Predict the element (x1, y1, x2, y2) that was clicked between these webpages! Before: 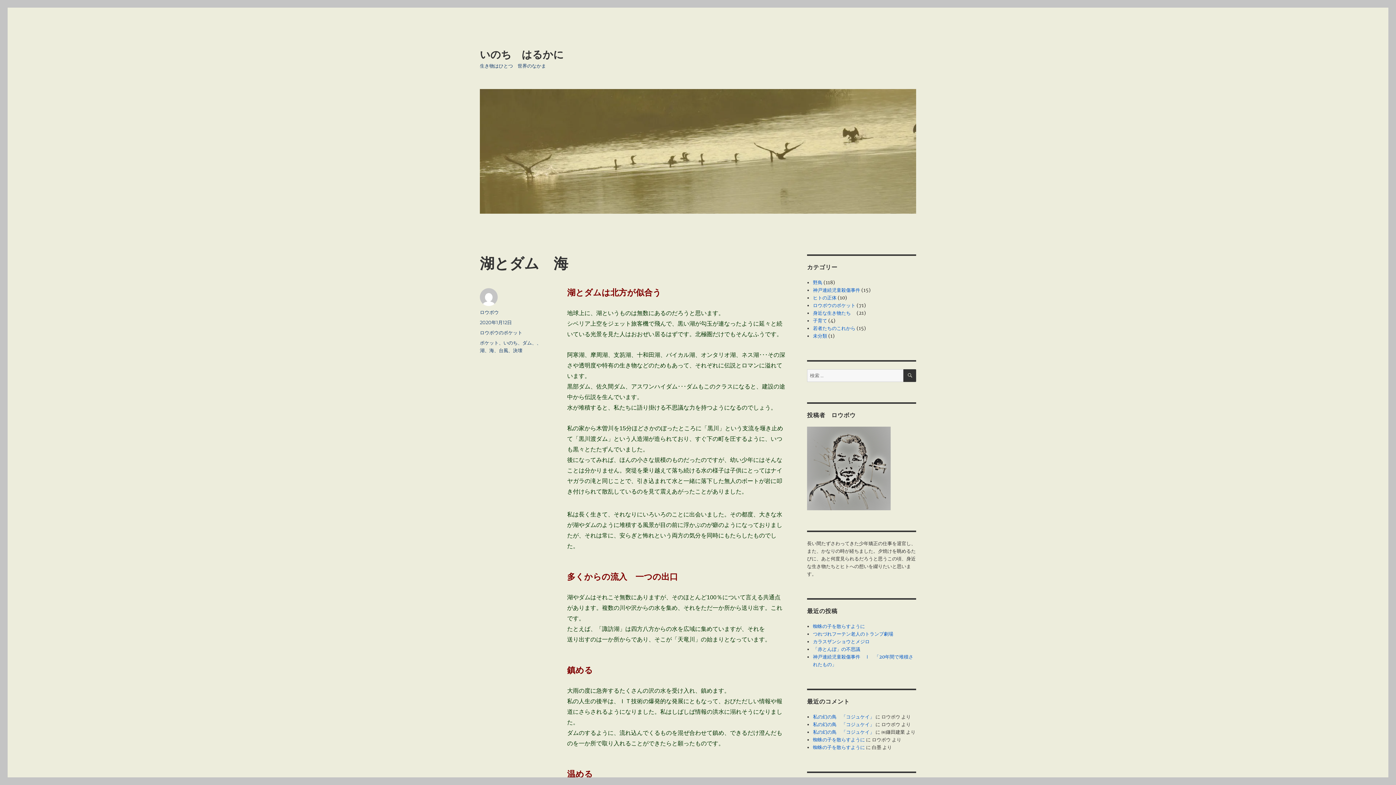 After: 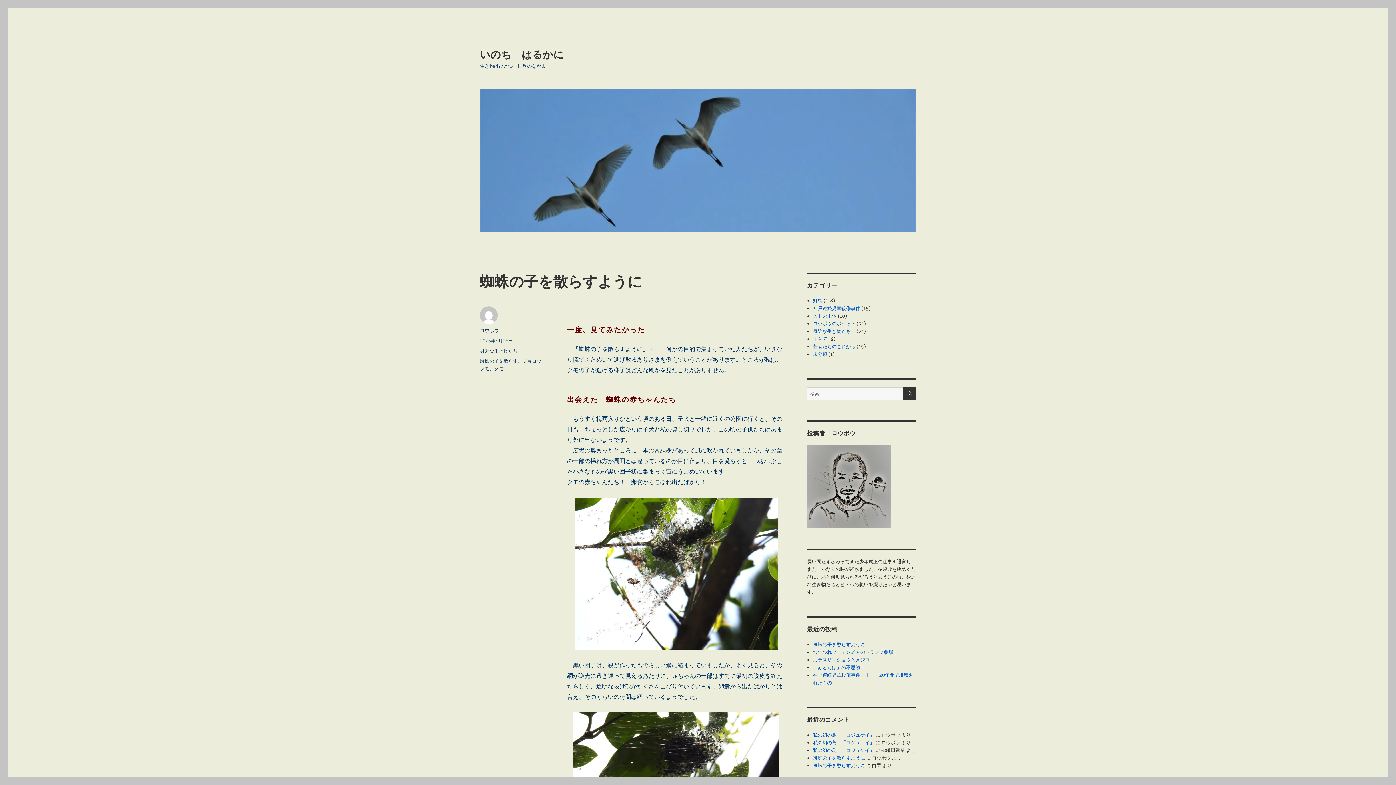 Action: label: 蜘蛛の子を散らすように bbox: (813, 623, 865, 629)